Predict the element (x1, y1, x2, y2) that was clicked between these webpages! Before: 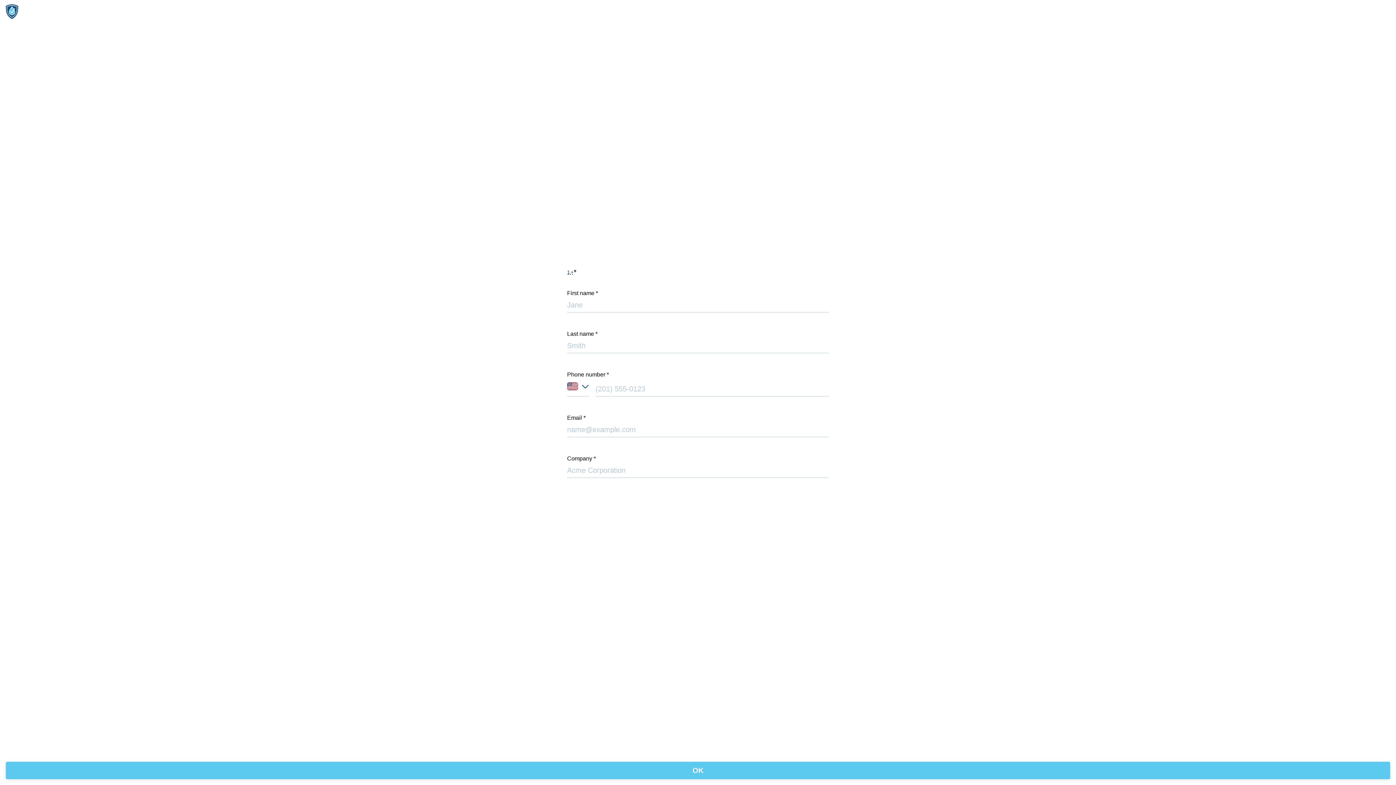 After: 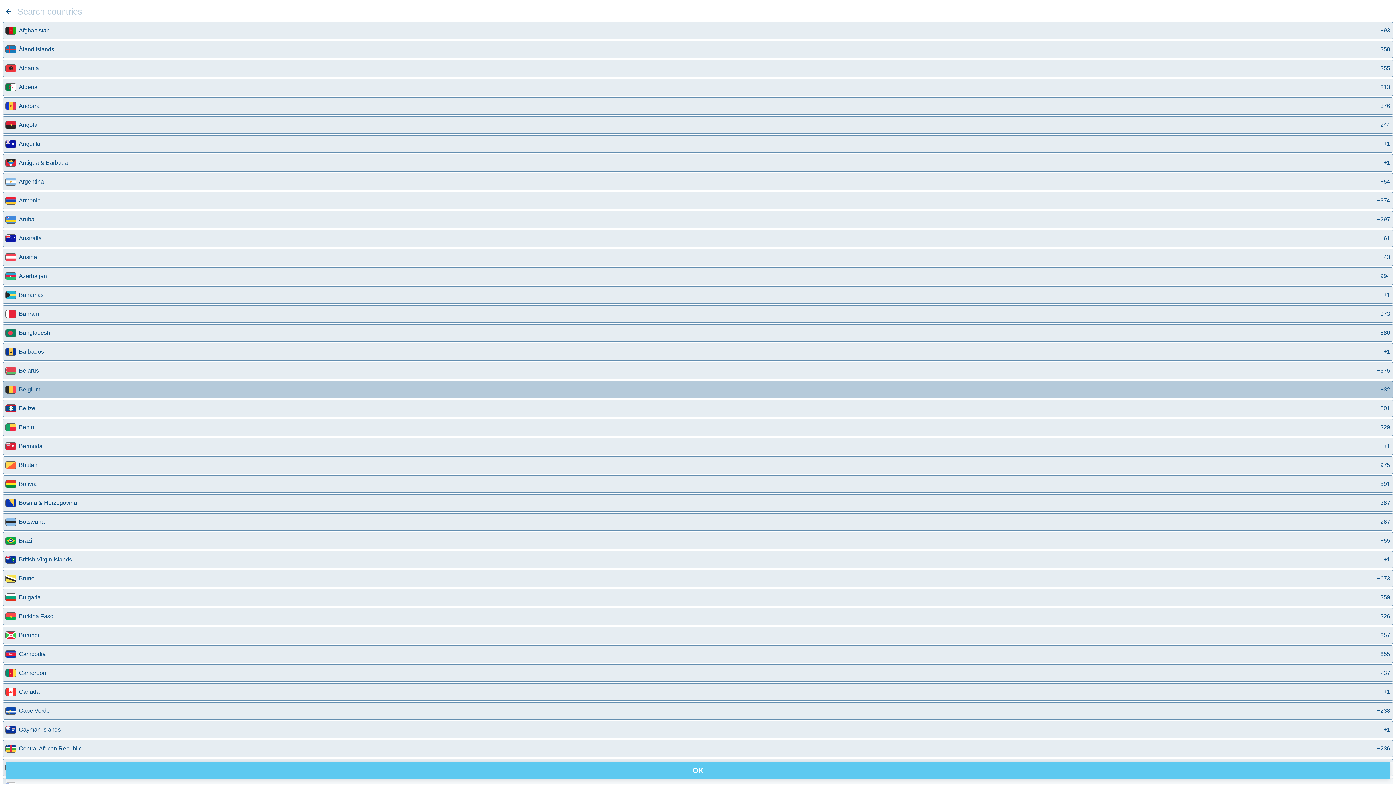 Action: bbox: (567, 382, 589, 396) label: Country code of phone number: United States